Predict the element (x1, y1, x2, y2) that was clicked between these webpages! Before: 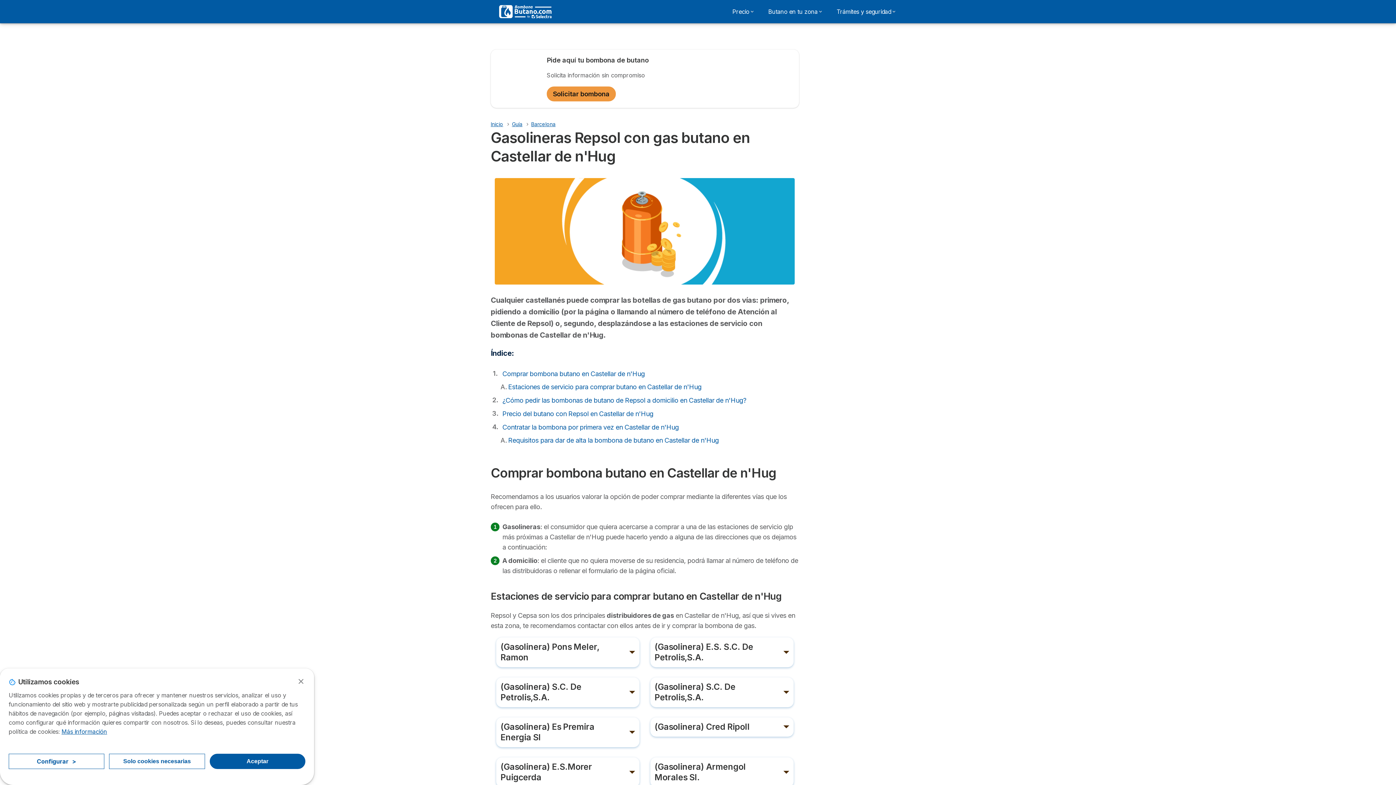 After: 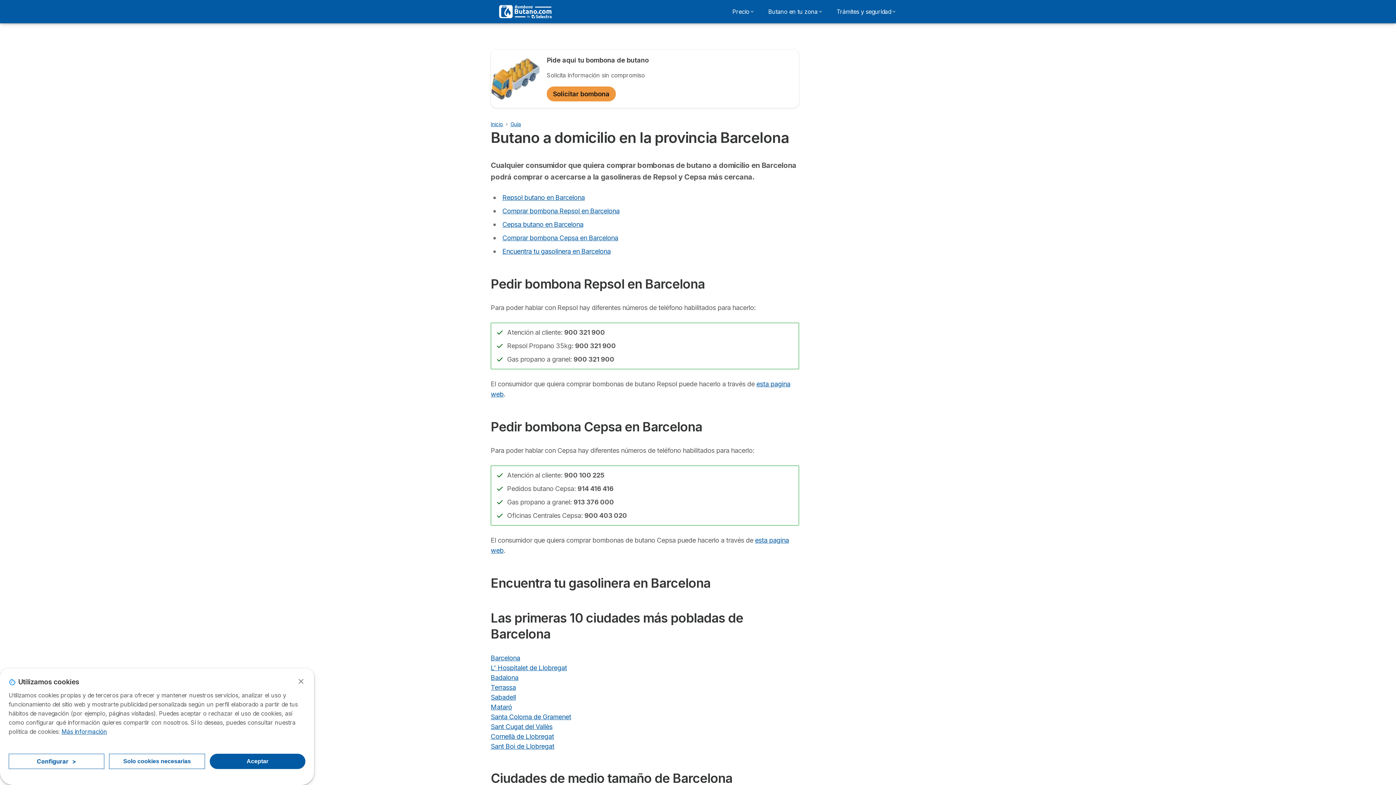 Action: label: Barcelona bbox: (531, 121, 555, 127)